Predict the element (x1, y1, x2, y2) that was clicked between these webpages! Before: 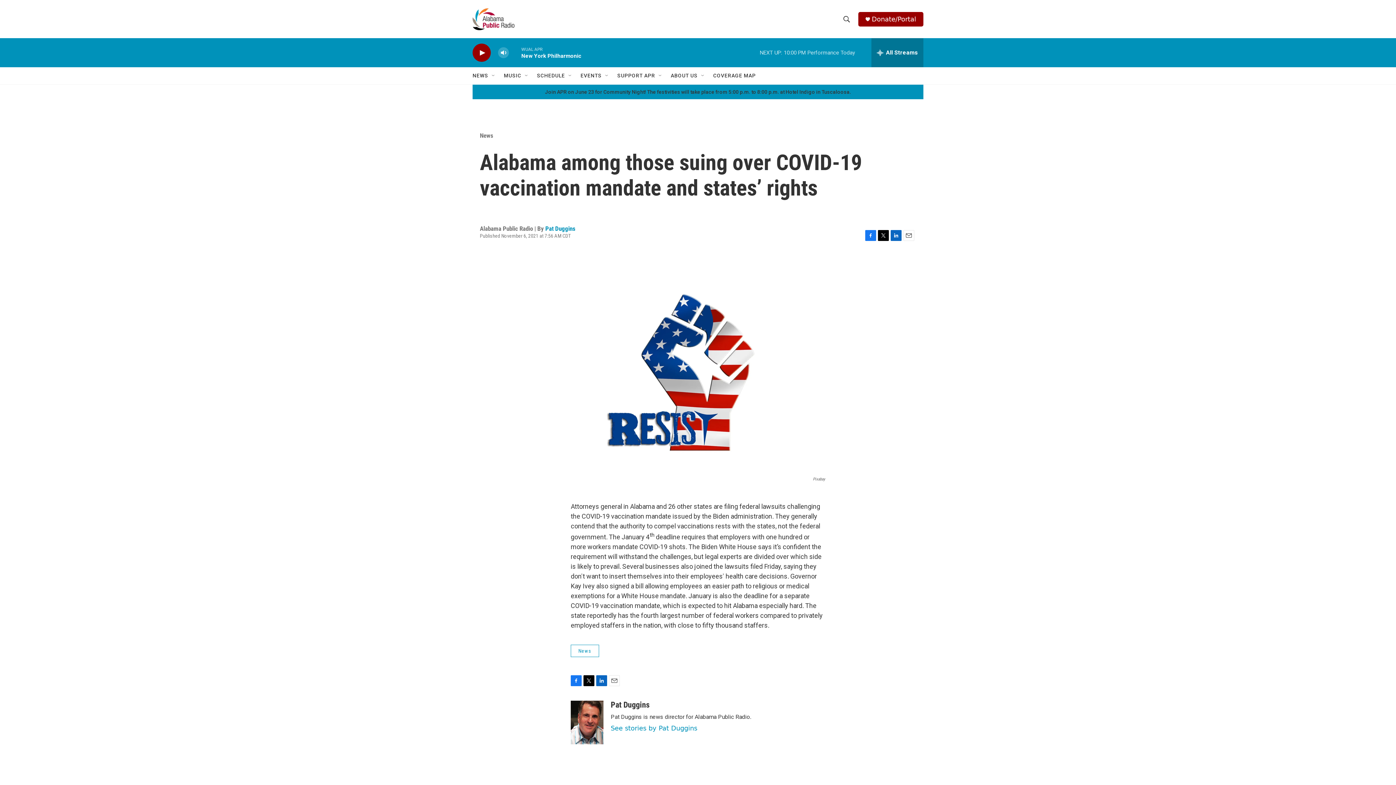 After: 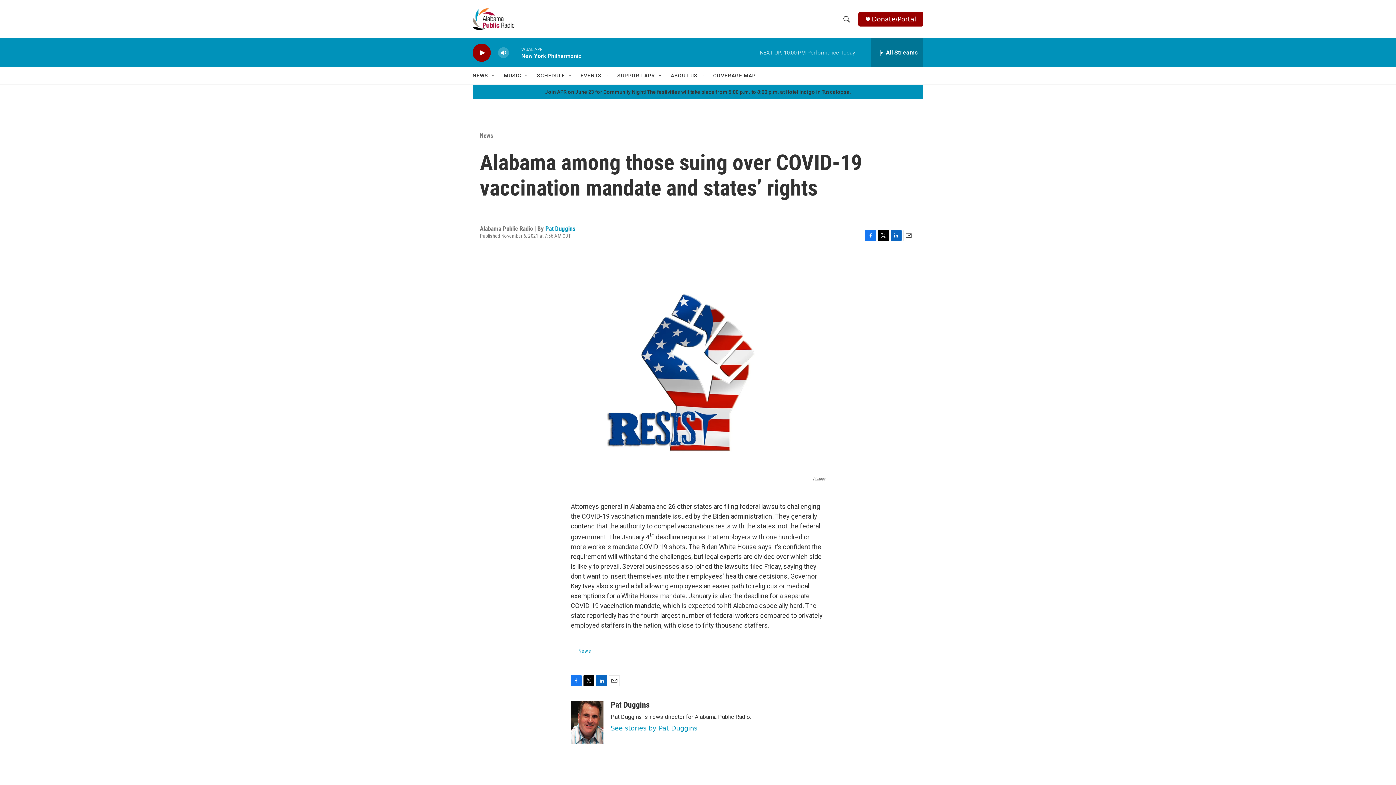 Action: label: Email bbox: (903, 230, 914, 241)